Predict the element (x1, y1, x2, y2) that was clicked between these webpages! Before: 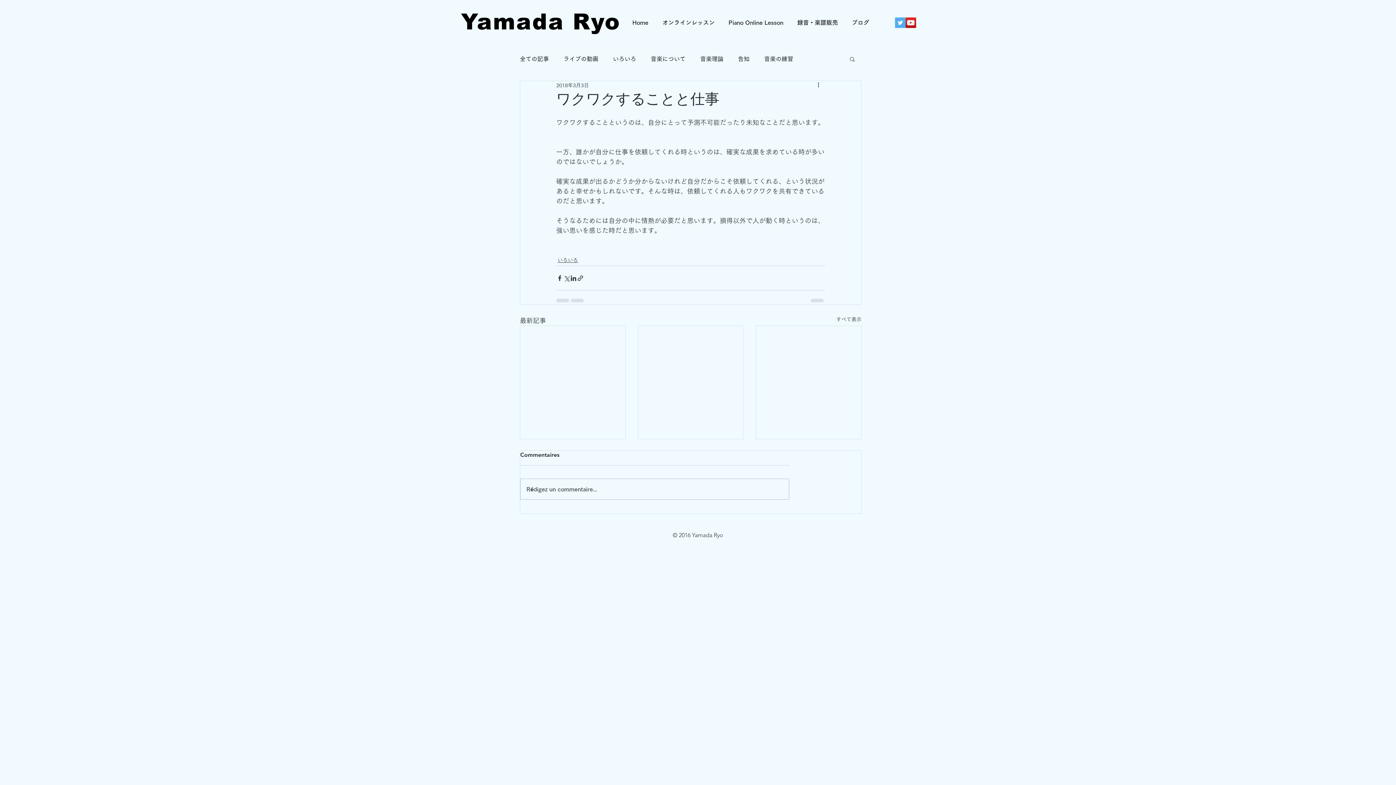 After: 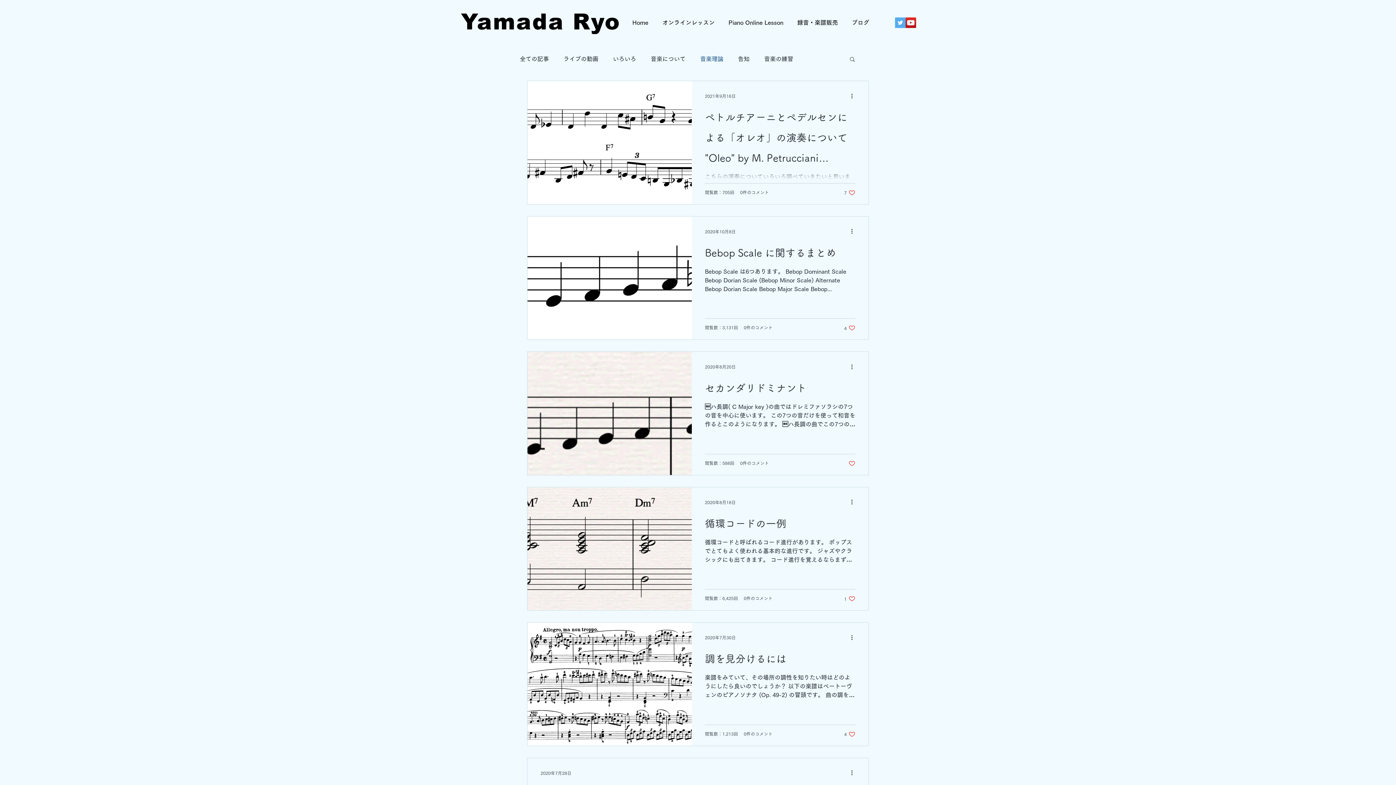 Action: bbox: (700, 54, 723, 62) label: 音楽理論